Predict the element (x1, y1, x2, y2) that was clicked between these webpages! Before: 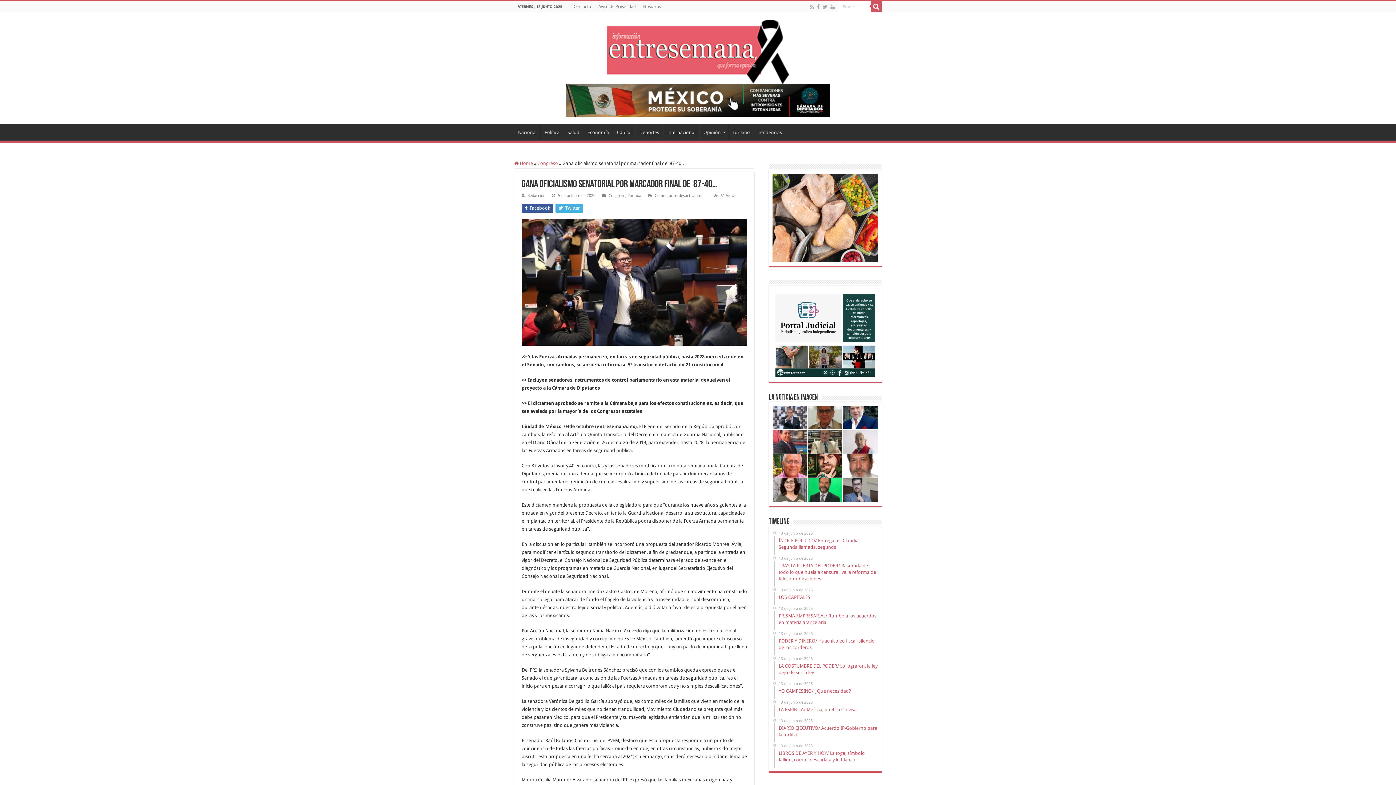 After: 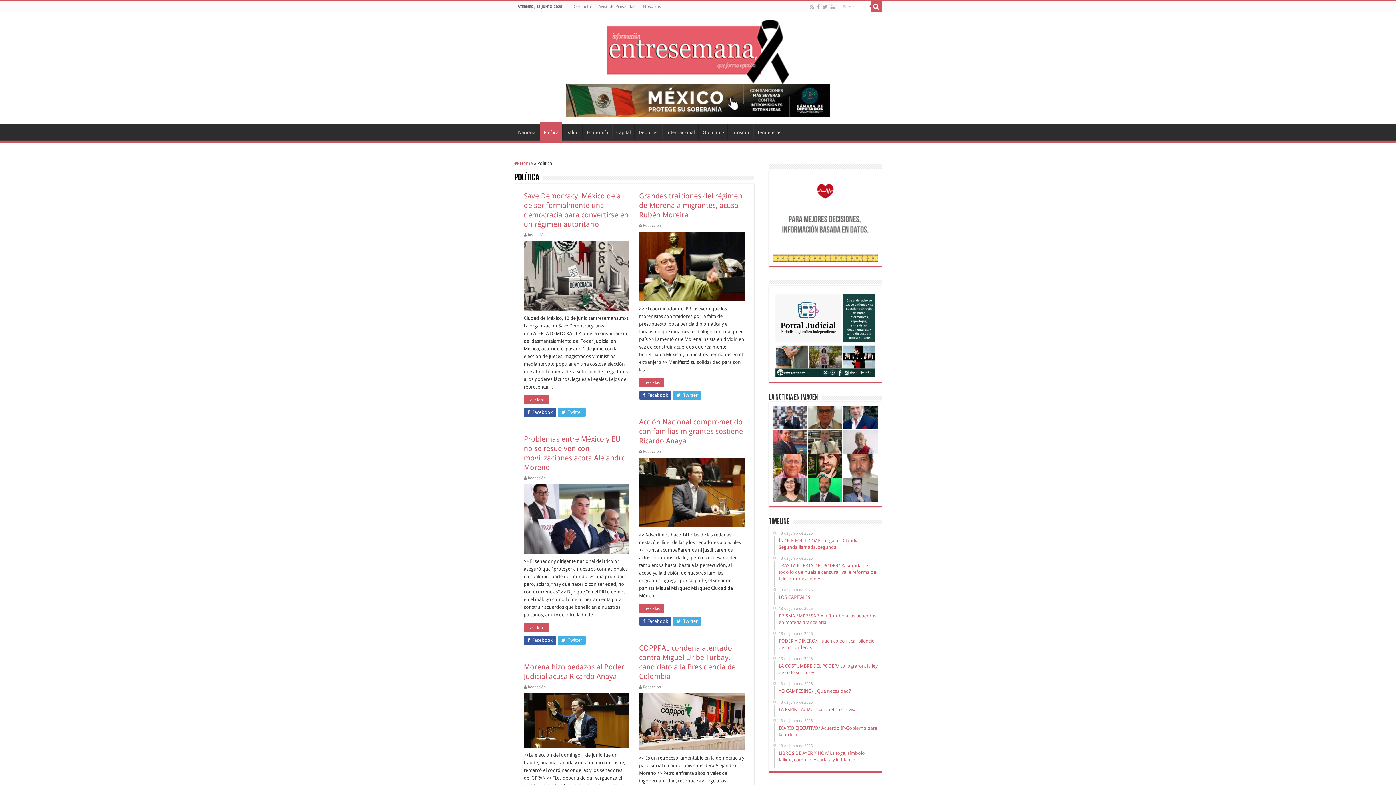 Action: label: Política bbox: (540, 124, 563, 139)